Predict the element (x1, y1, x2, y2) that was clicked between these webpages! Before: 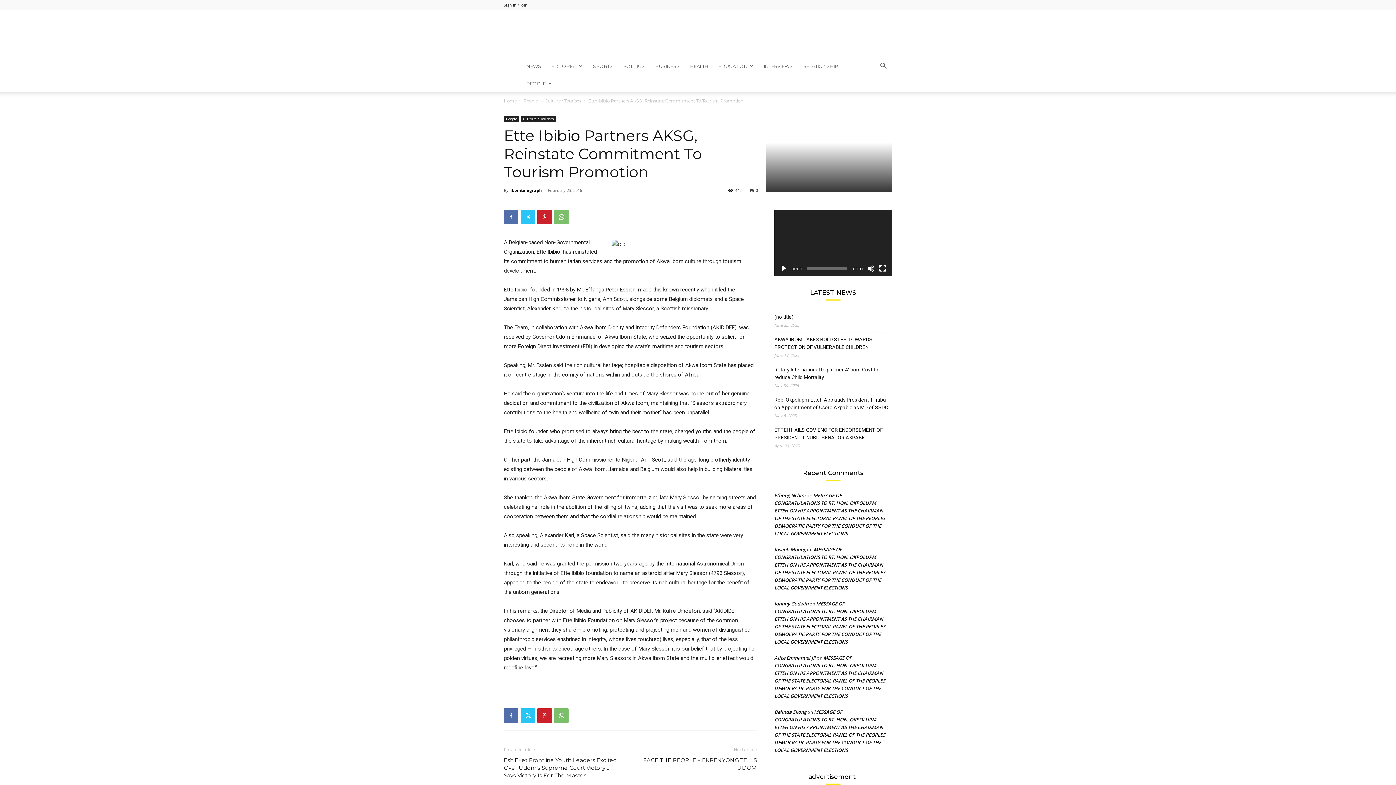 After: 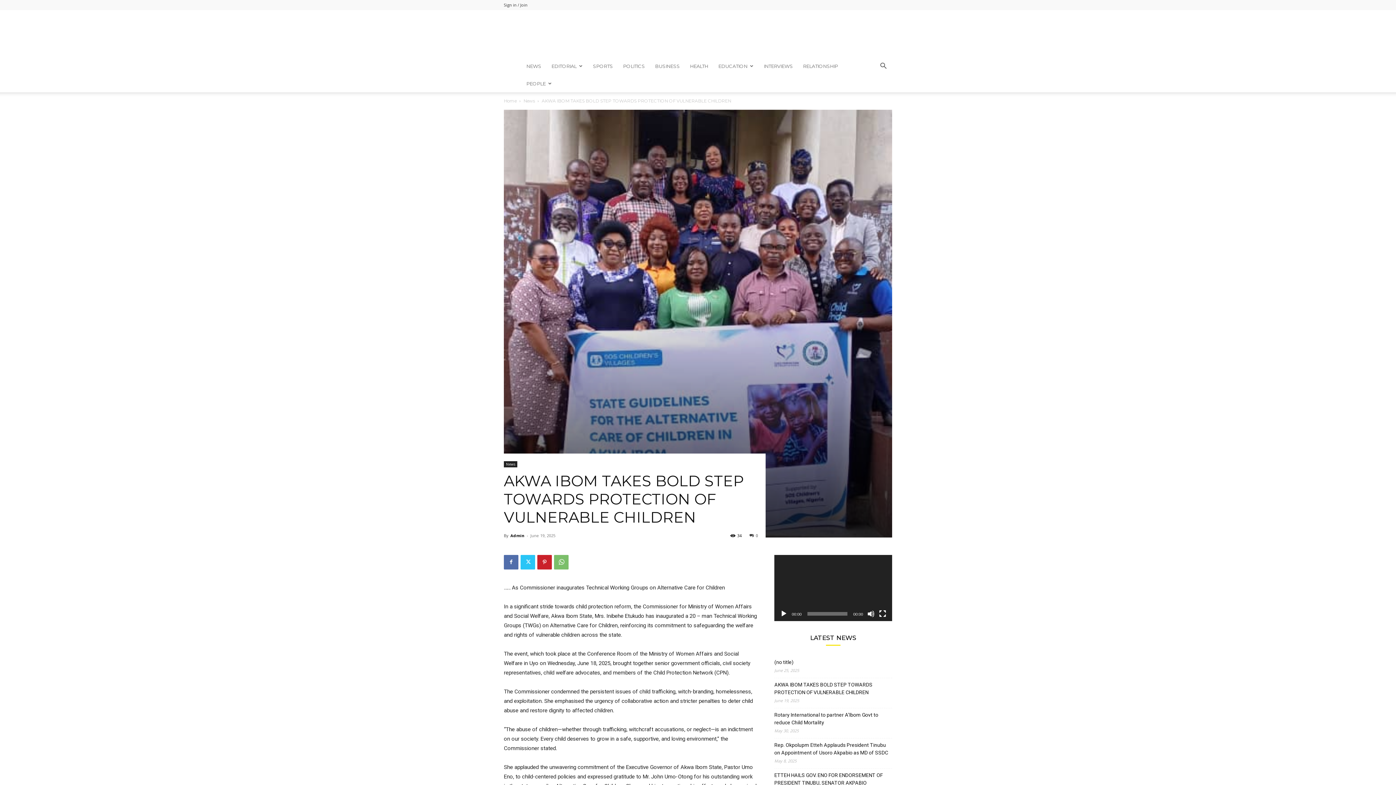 Action: bbox: (774, 336, 892, 351) label: AKWA IBOM TAKES BOLD STEP TOWARDS PROTECTION OF VULNERABLE CHILDREN